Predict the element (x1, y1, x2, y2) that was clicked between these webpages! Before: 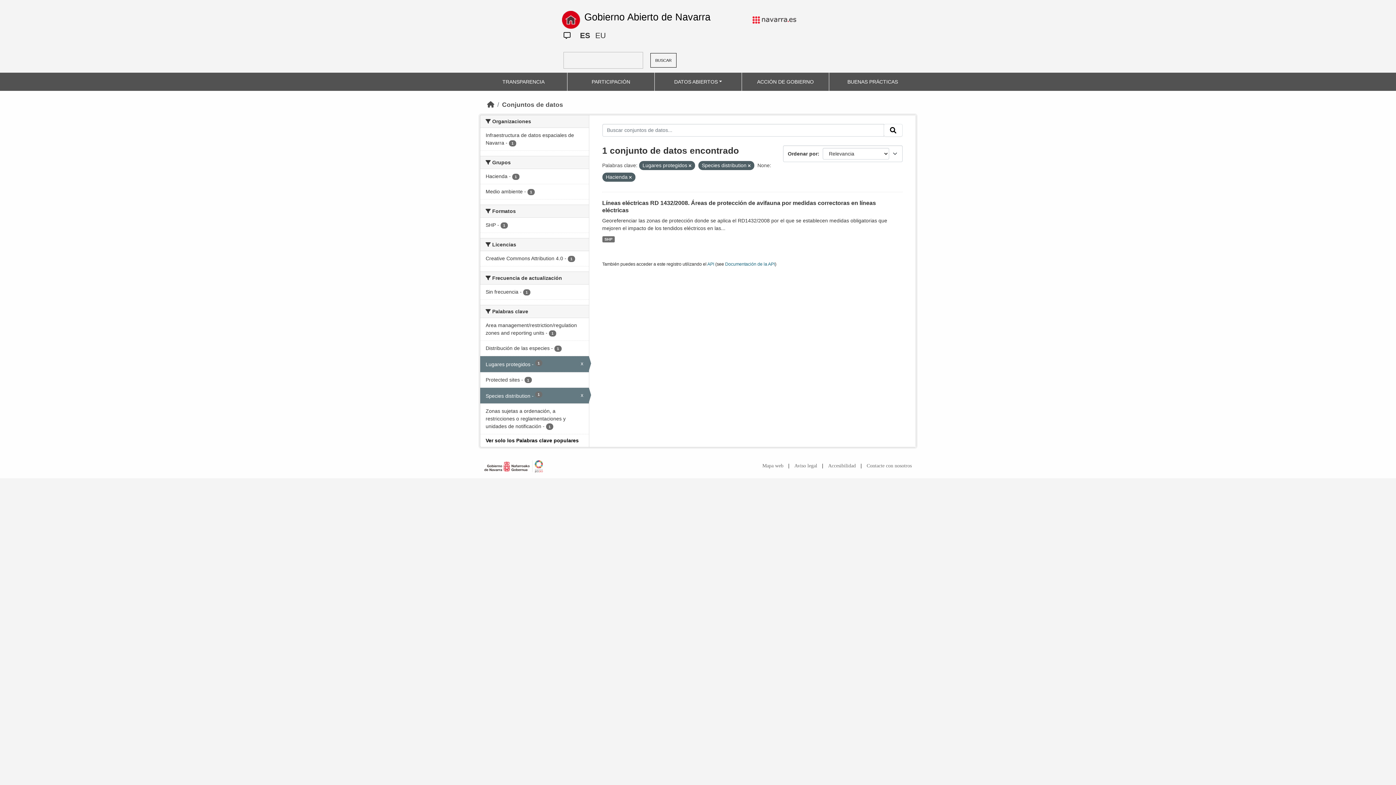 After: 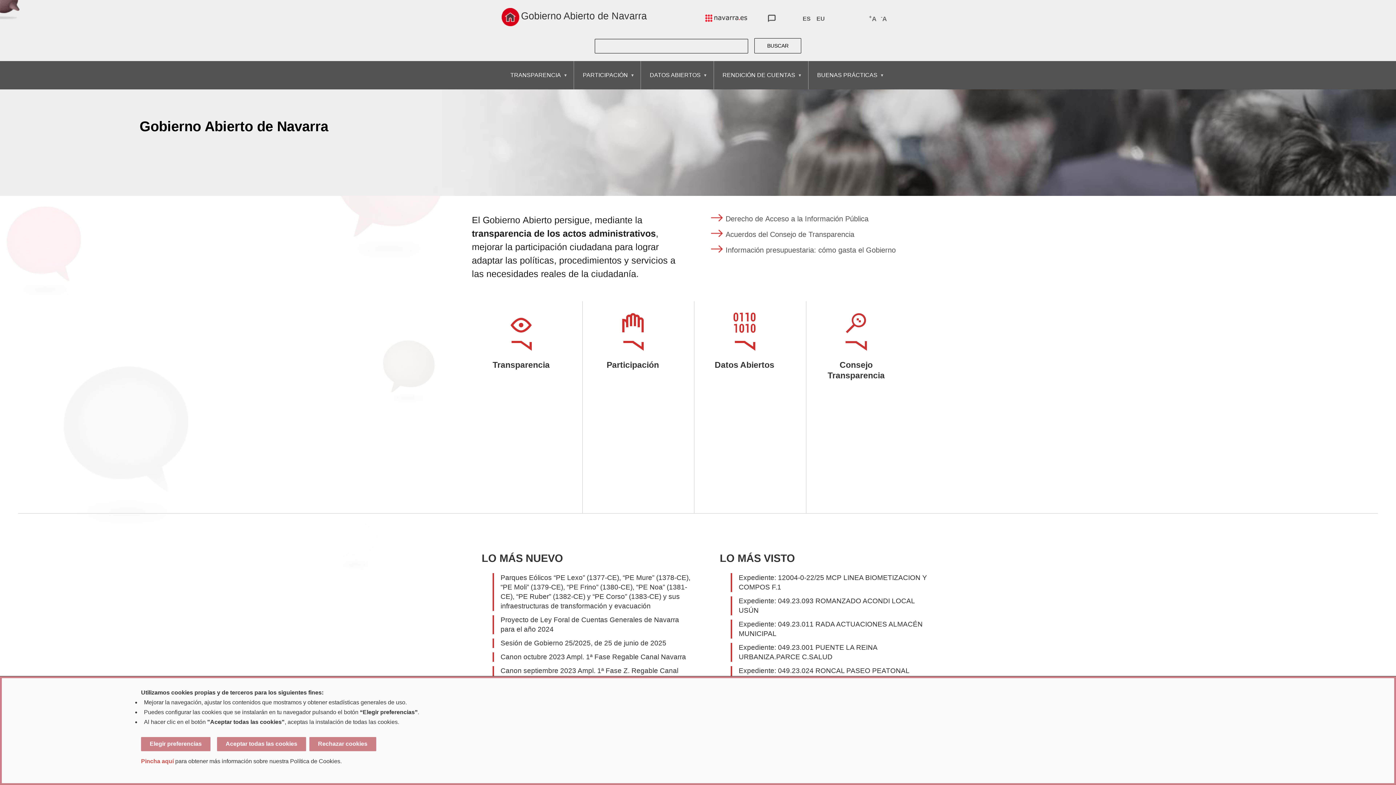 Action: bbox: (562, 6, 580, 32)